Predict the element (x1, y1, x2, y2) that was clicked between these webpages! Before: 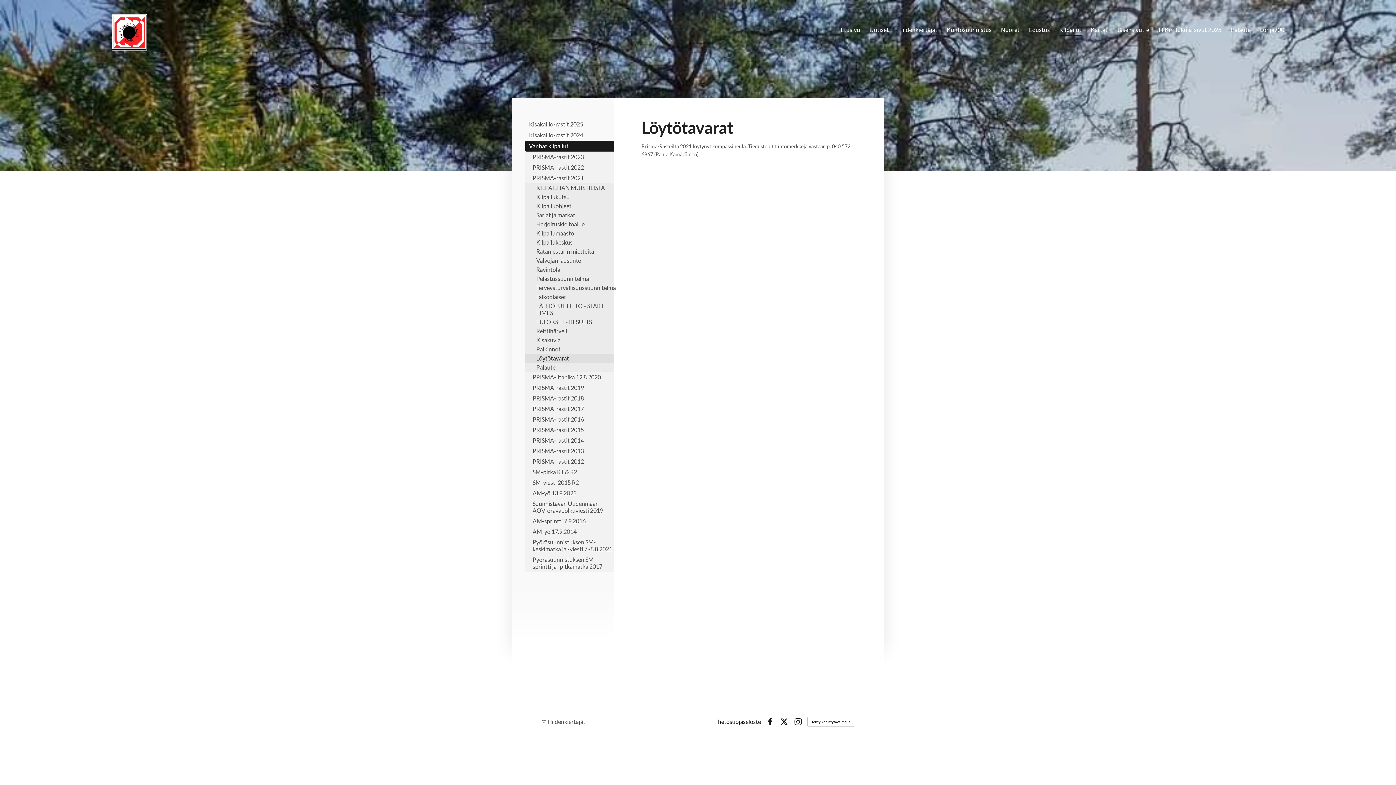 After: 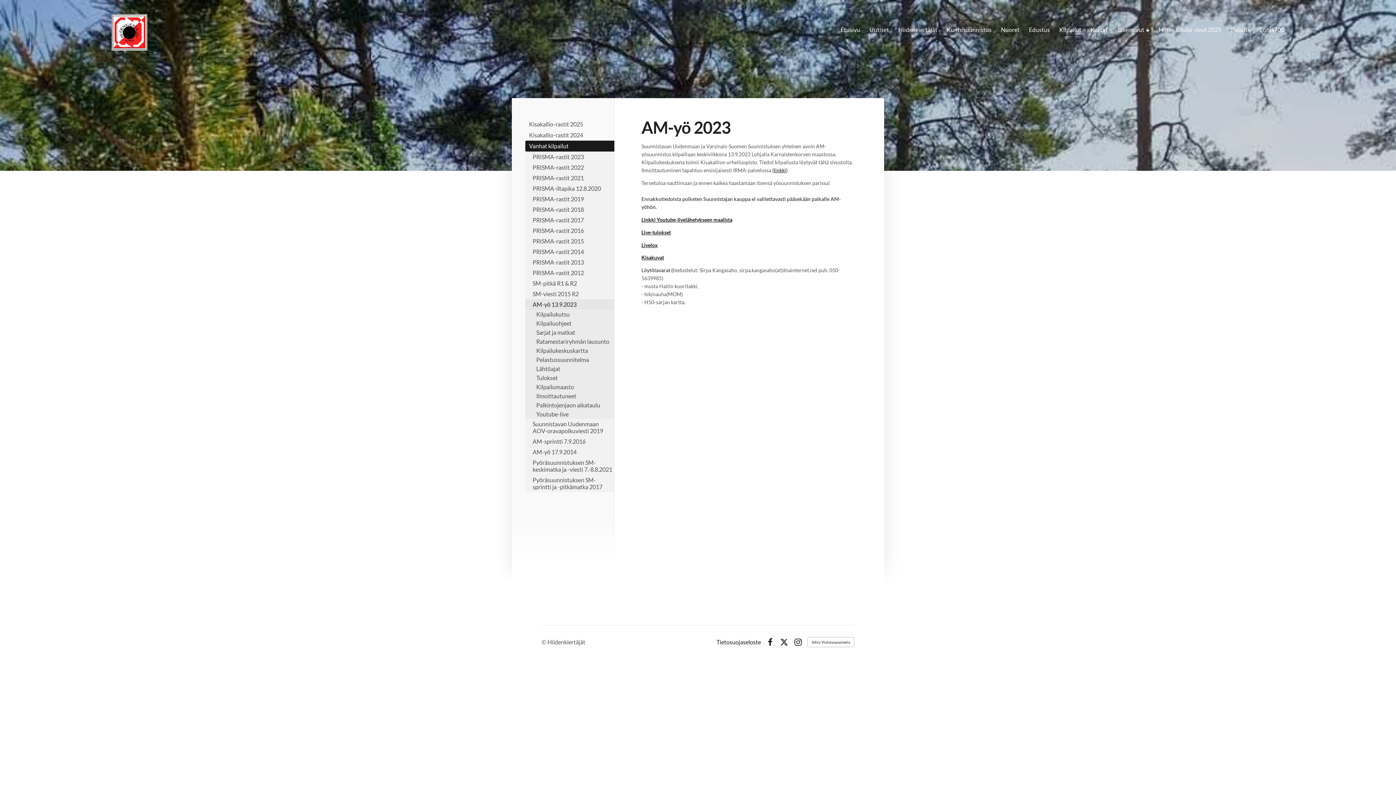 Action: label: AM-yö 13.9.2023 bbox: (525, 487, 614, 498)